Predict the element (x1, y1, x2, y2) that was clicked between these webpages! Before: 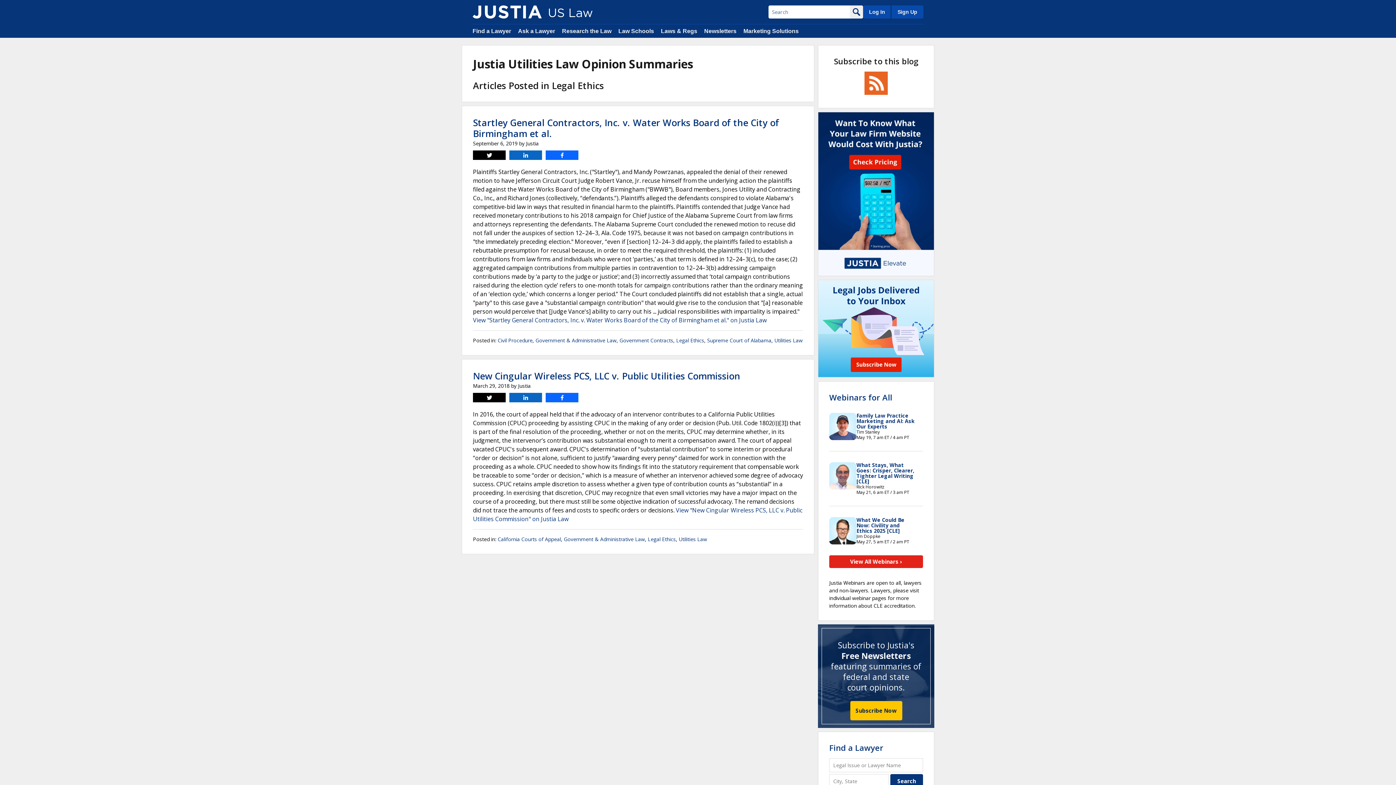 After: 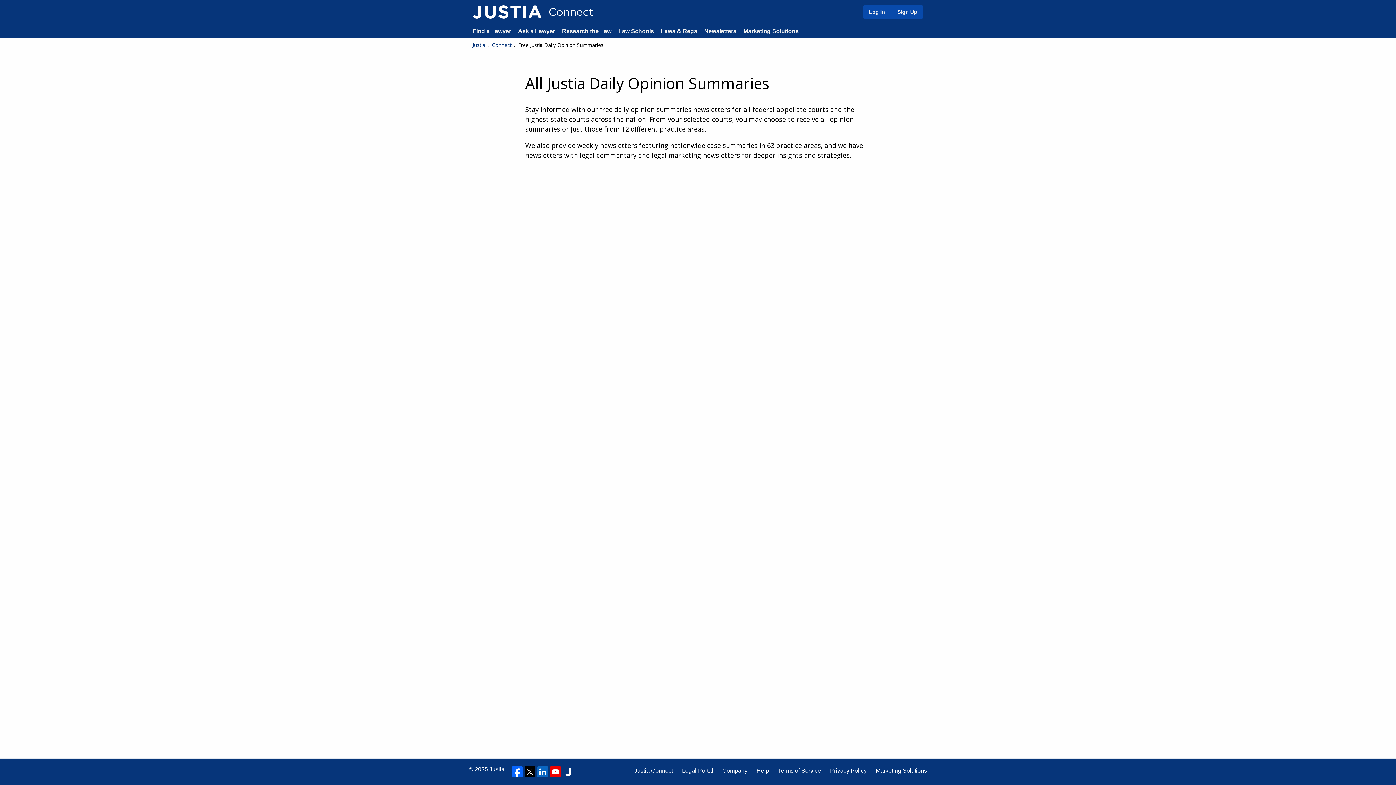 Action: bbox: (704, 28, 736, 34) label: Newsletters